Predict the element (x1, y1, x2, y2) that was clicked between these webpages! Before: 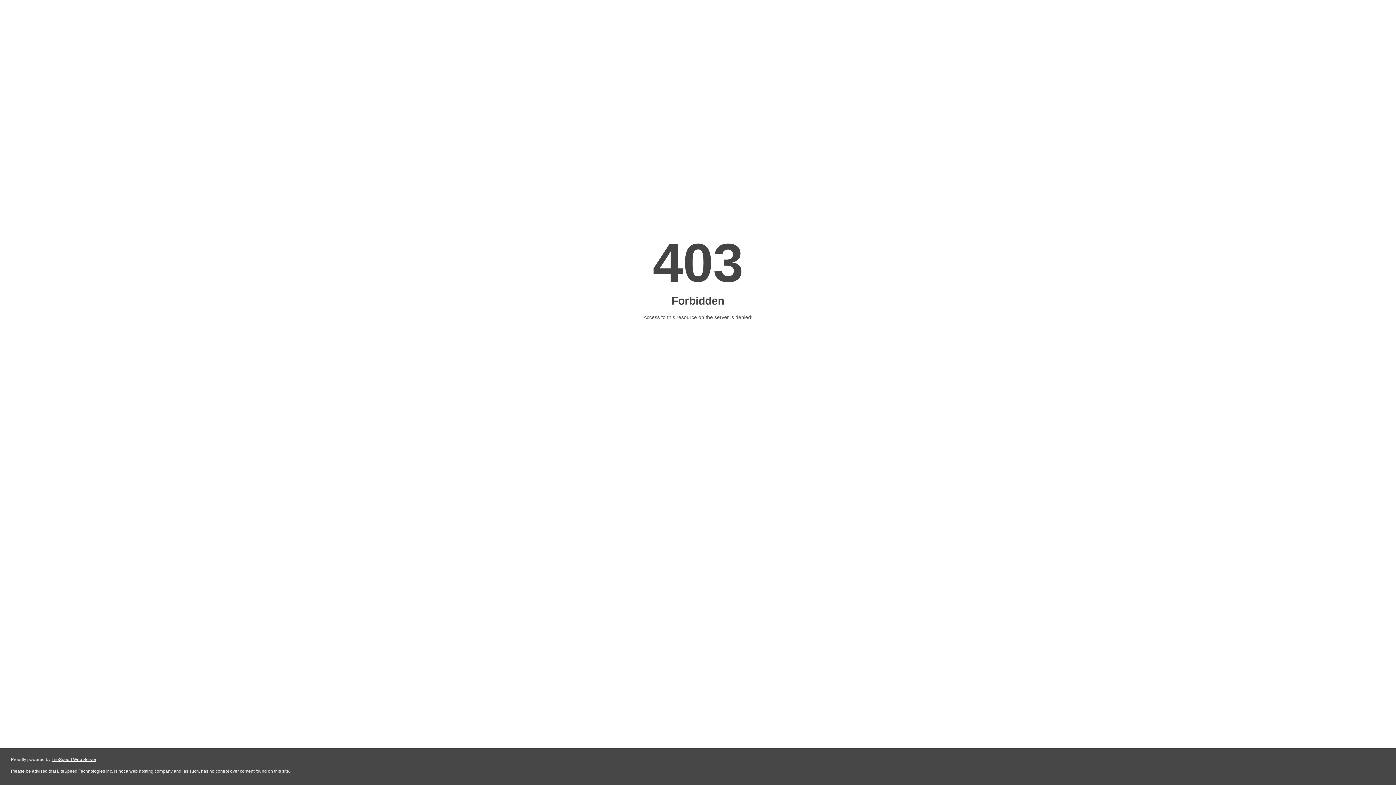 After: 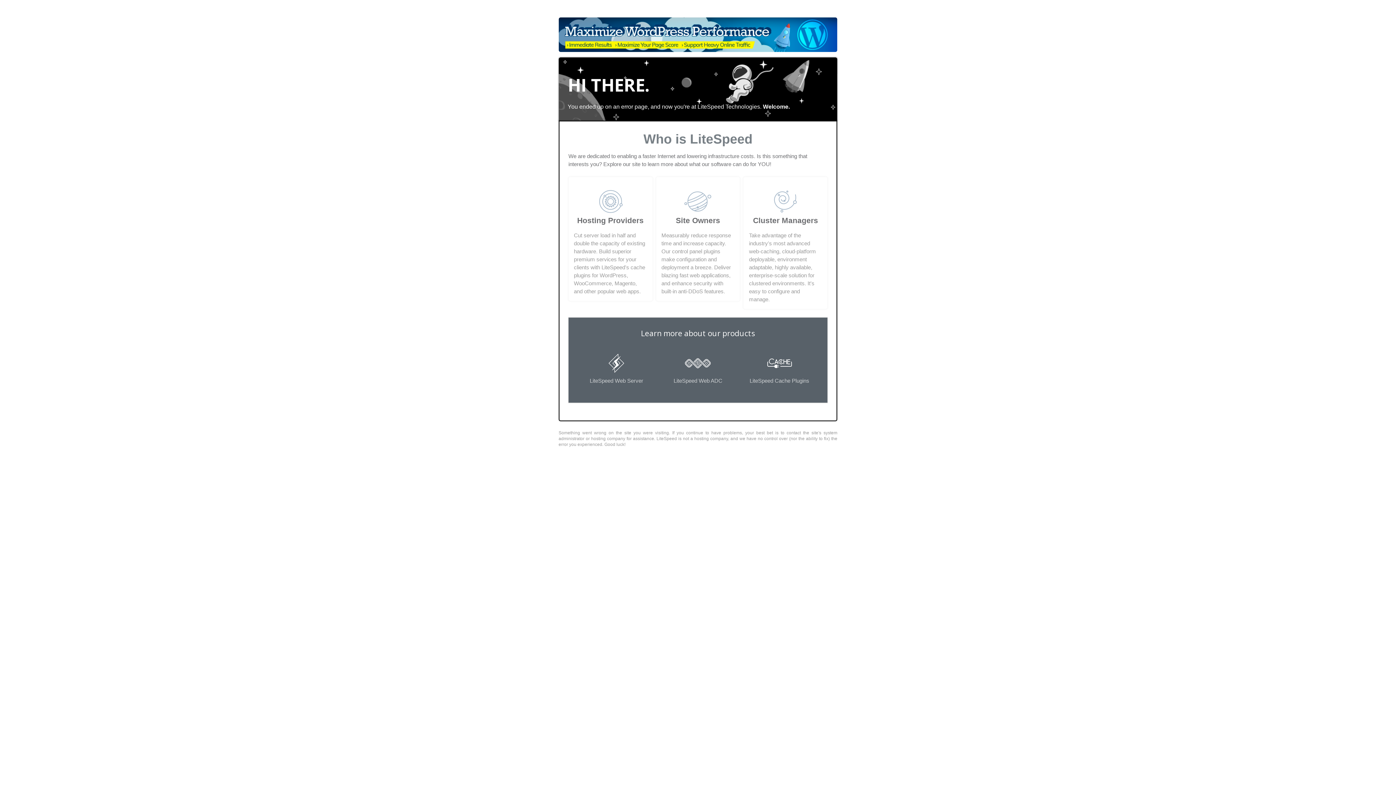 Action: label: LiteSpeed Web Server bbox: (51, 757, 96, 762)